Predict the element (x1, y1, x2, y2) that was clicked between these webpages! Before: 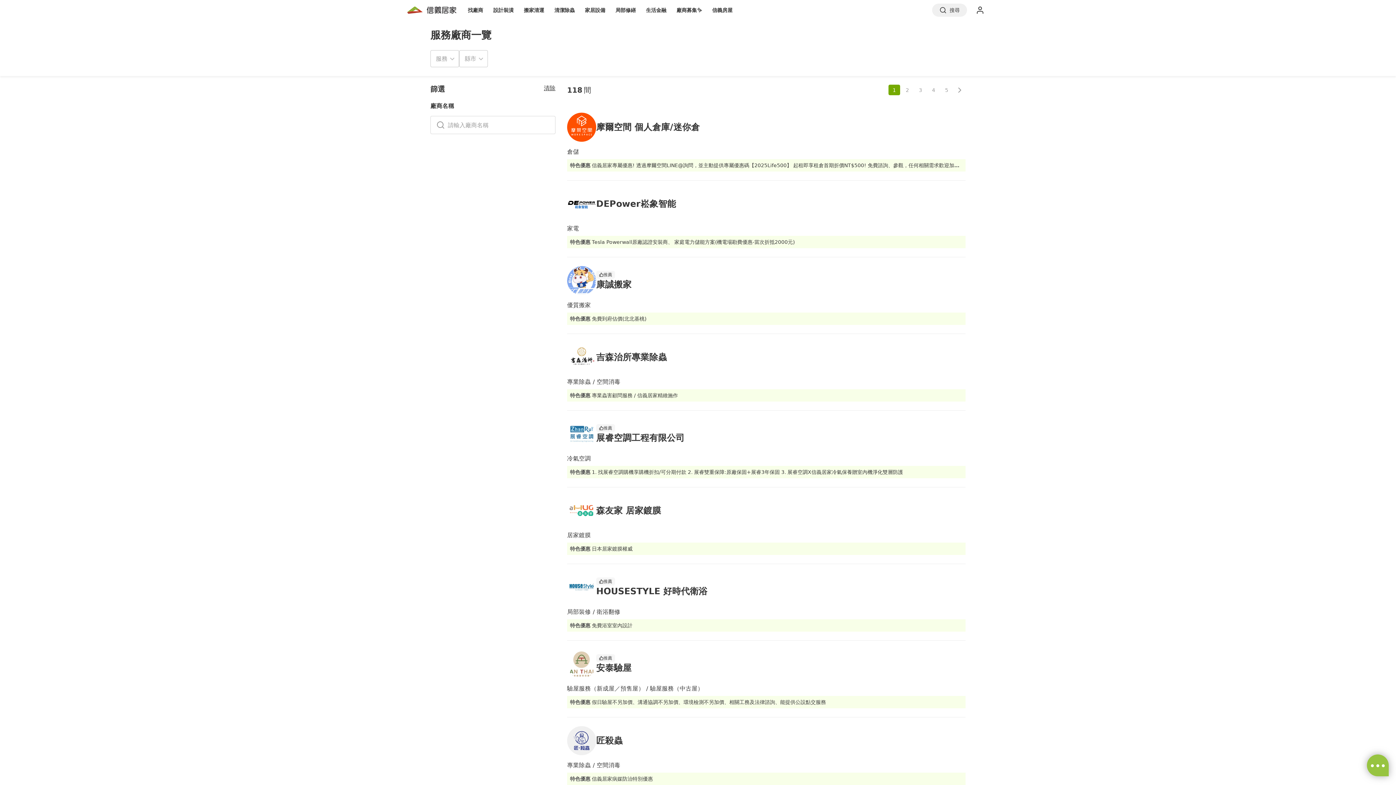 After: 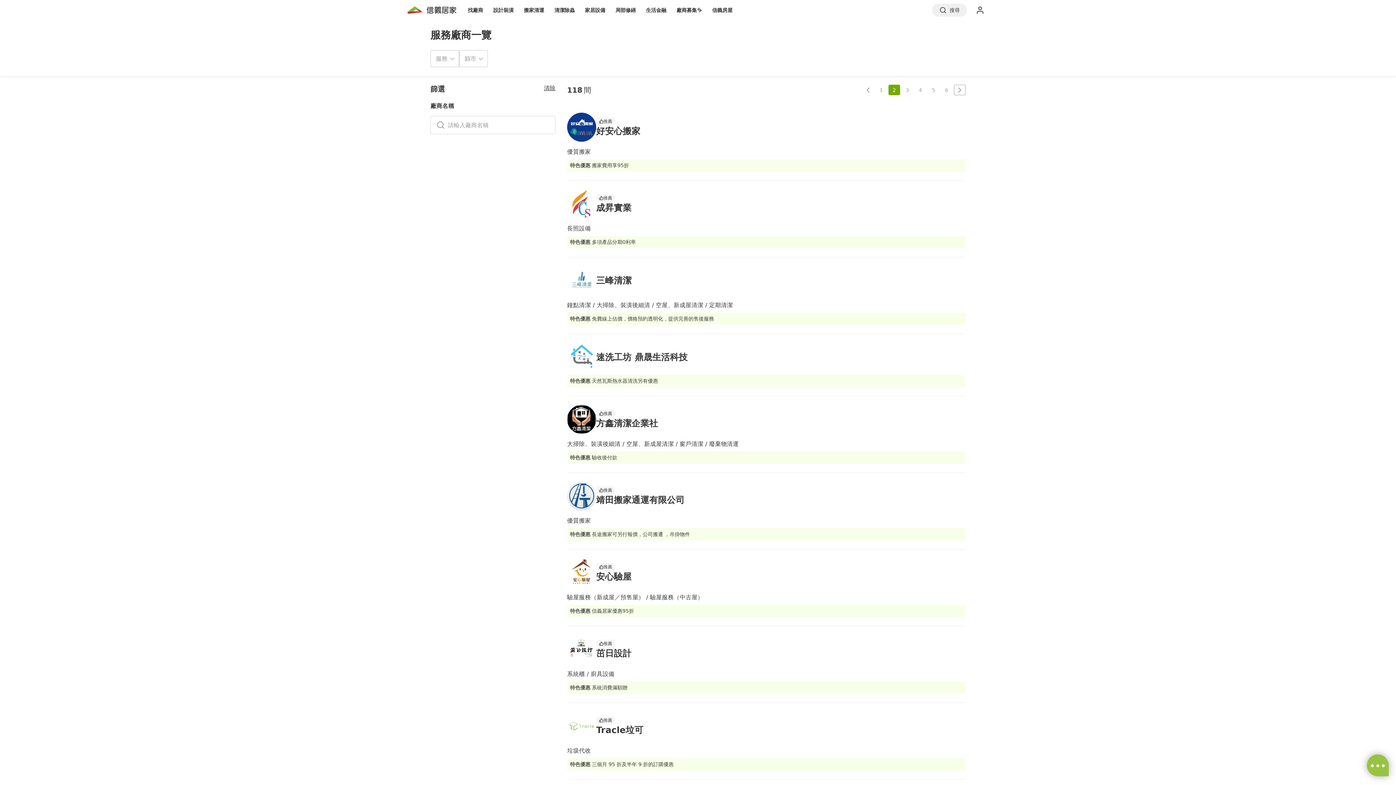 Action: bbox: (954, 84, 965, 95)